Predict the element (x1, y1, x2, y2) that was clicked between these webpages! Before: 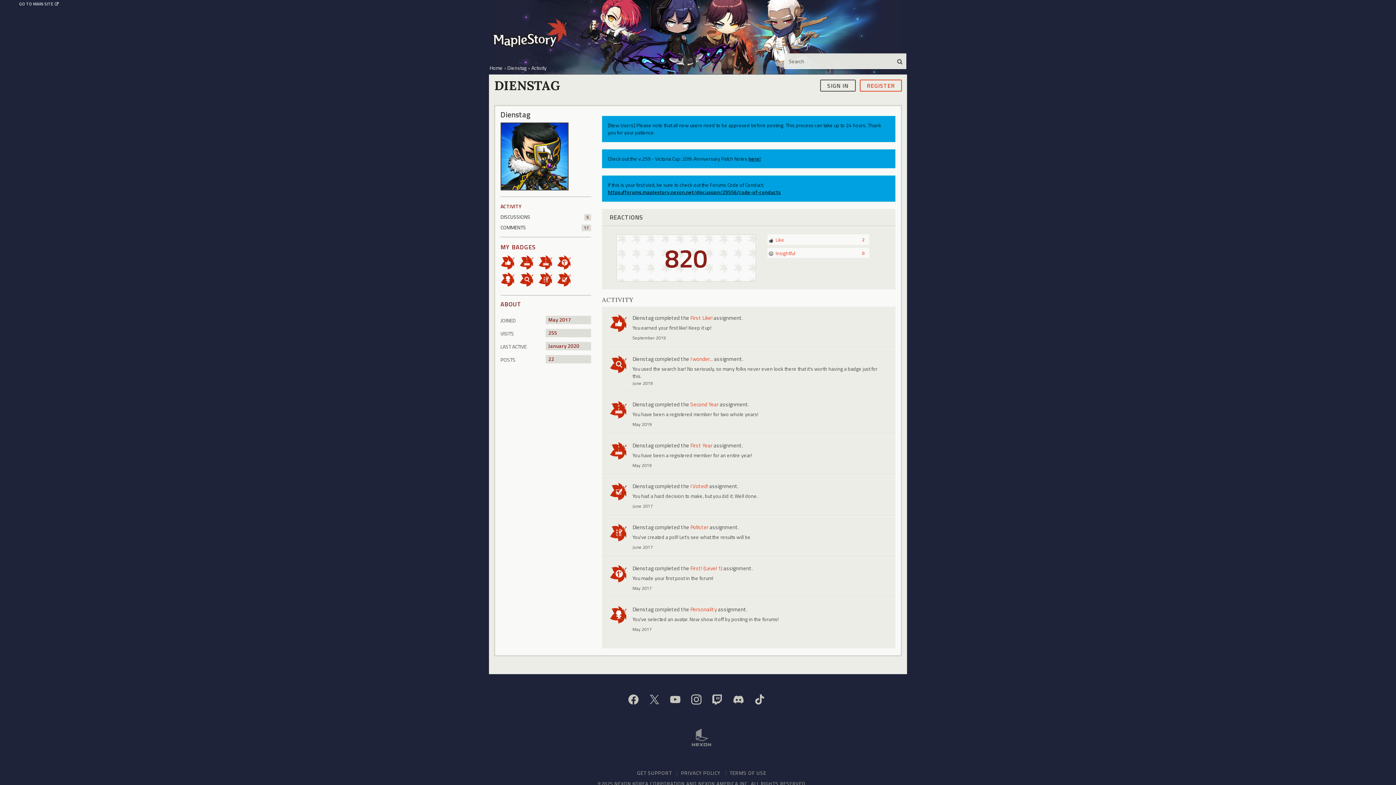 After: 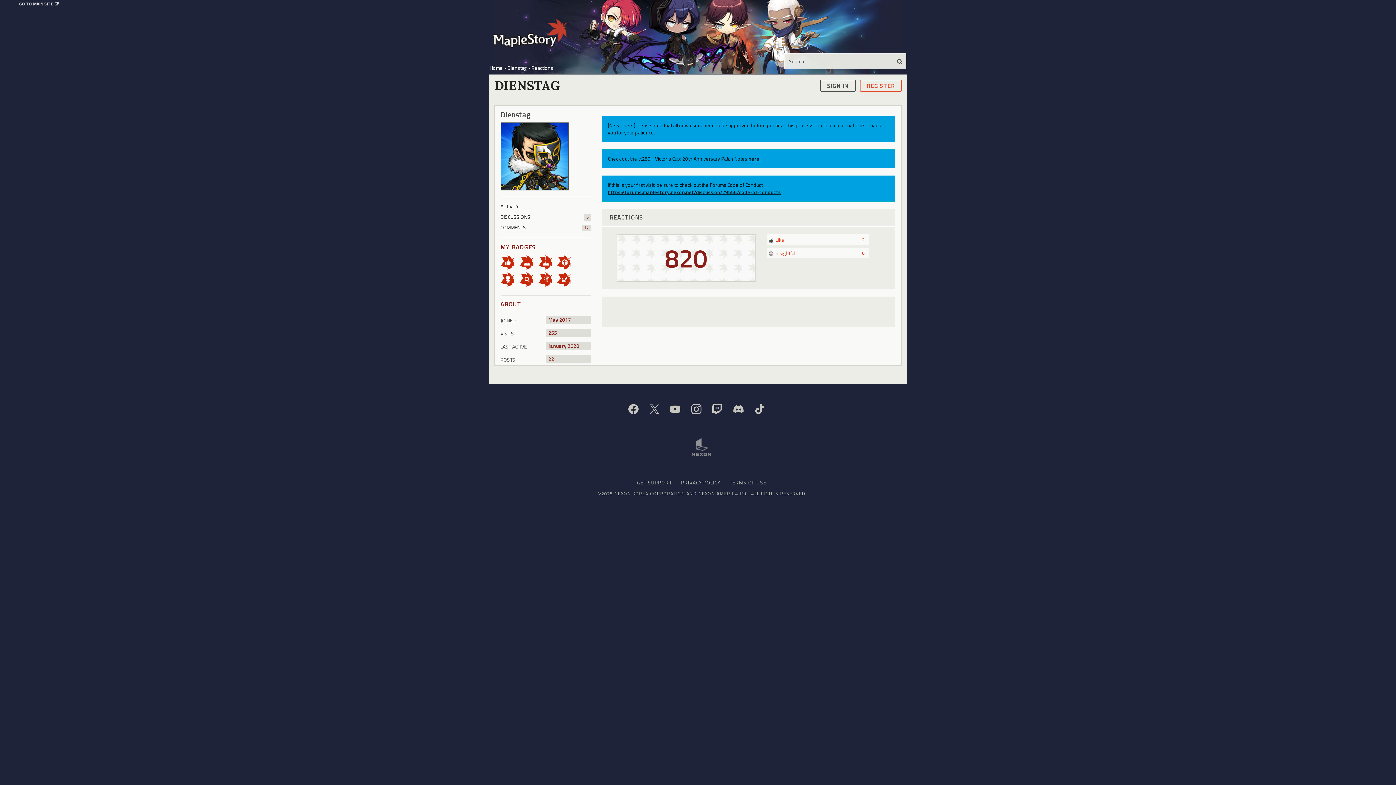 Action: label: 0
 Insightful bbox: (768, 249, 868, 256)